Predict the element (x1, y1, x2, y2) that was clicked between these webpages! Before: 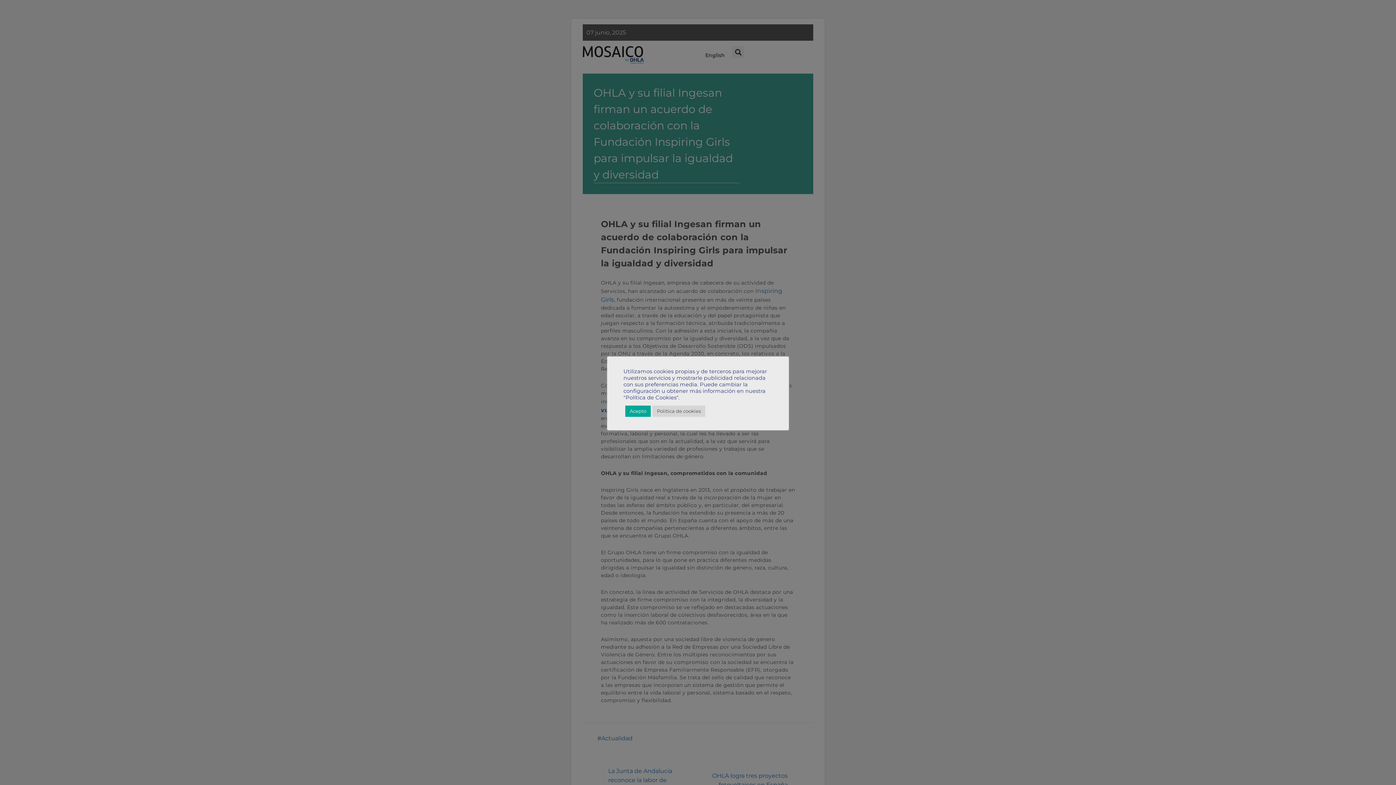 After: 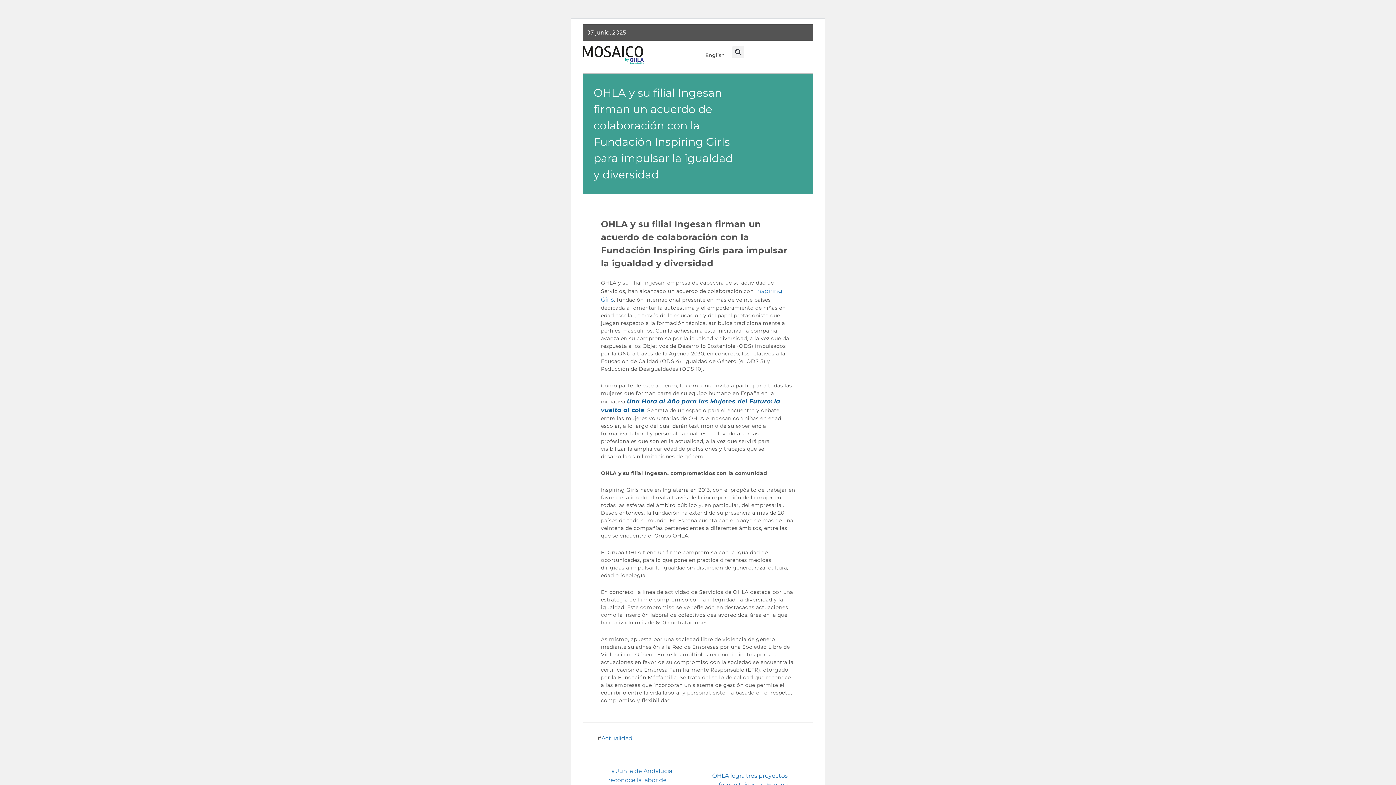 Action: label: Acepto bbox: (625, 405, 650, 416)